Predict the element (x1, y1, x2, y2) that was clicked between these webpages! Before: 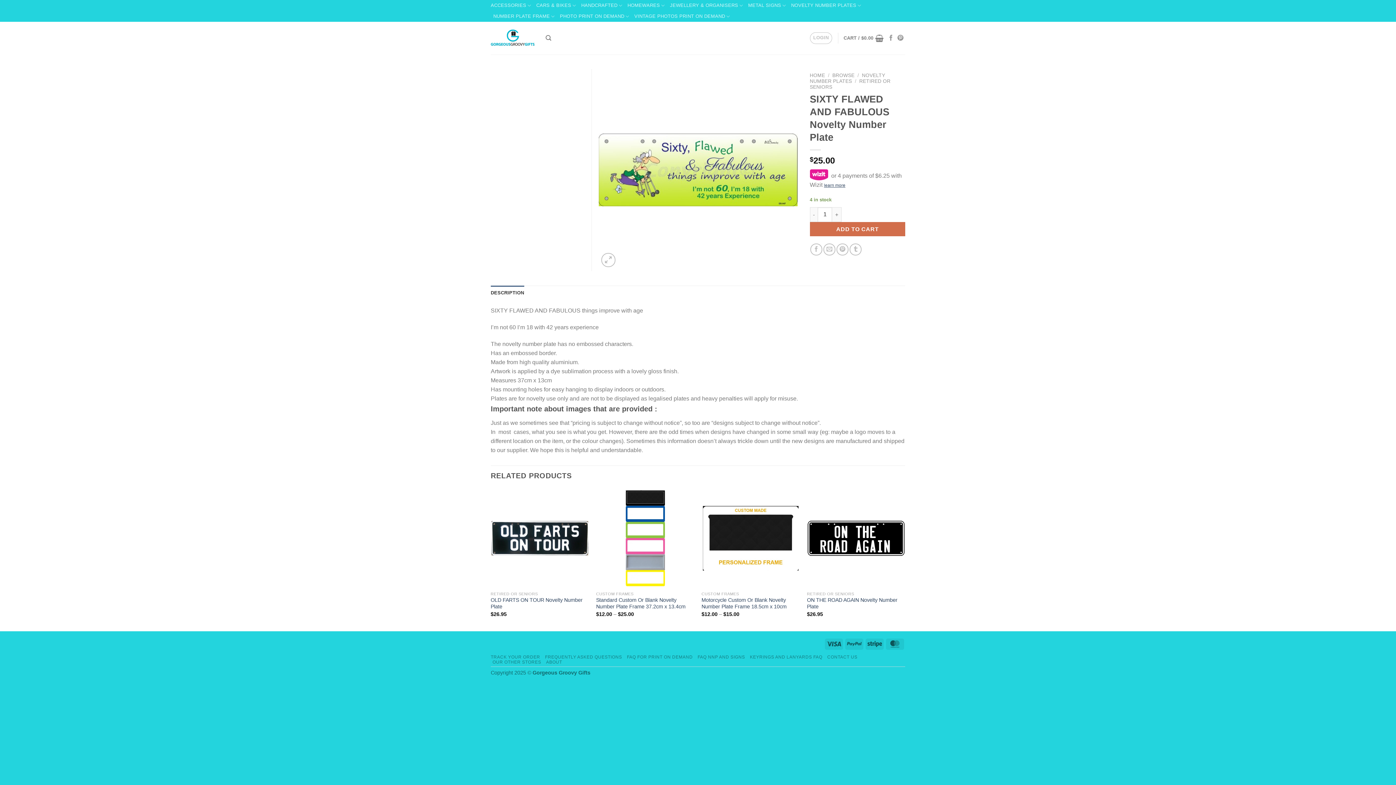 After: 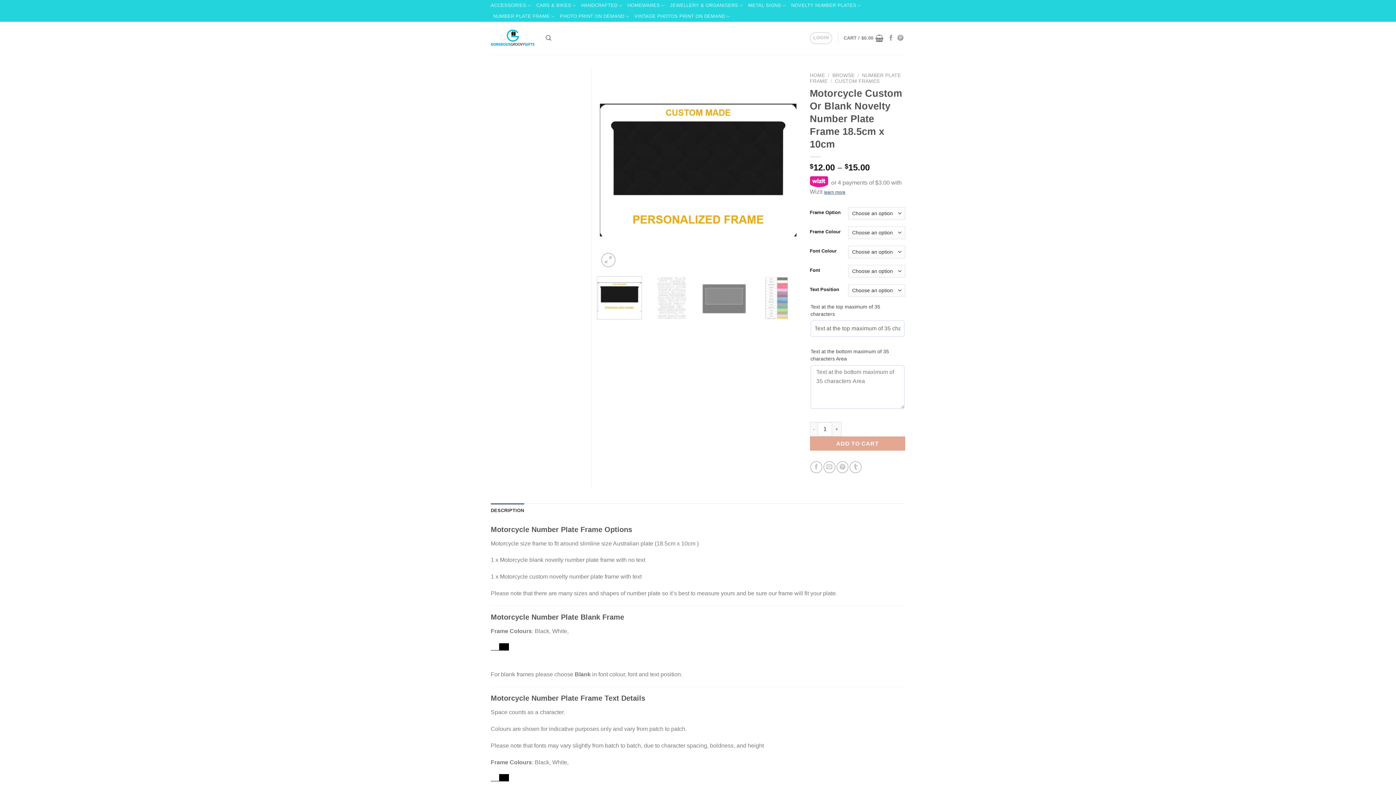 Action: label: Motorcycle Custom Or Blank Novelty Number Plate Frame 18.5cm x 10cm bbox: (701, 489, 800, 587)